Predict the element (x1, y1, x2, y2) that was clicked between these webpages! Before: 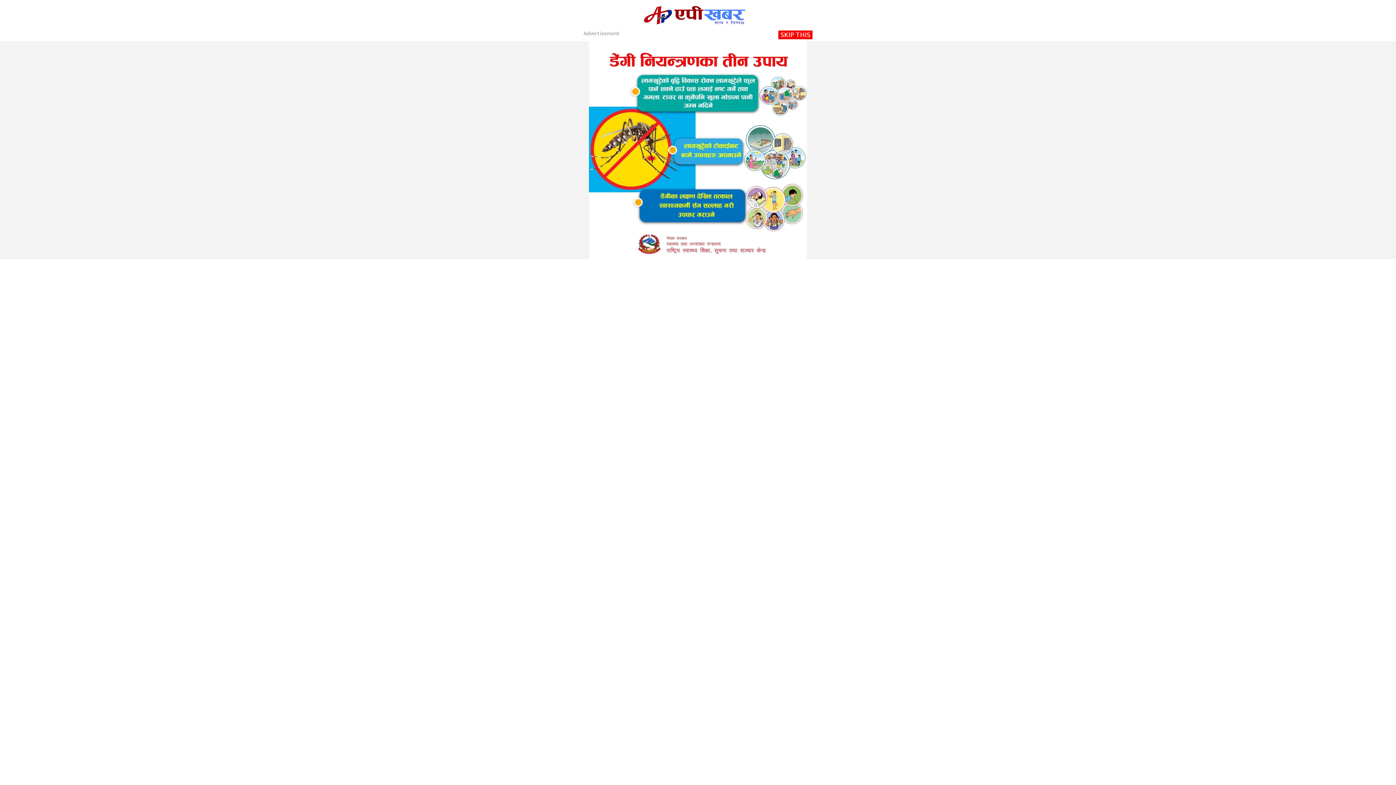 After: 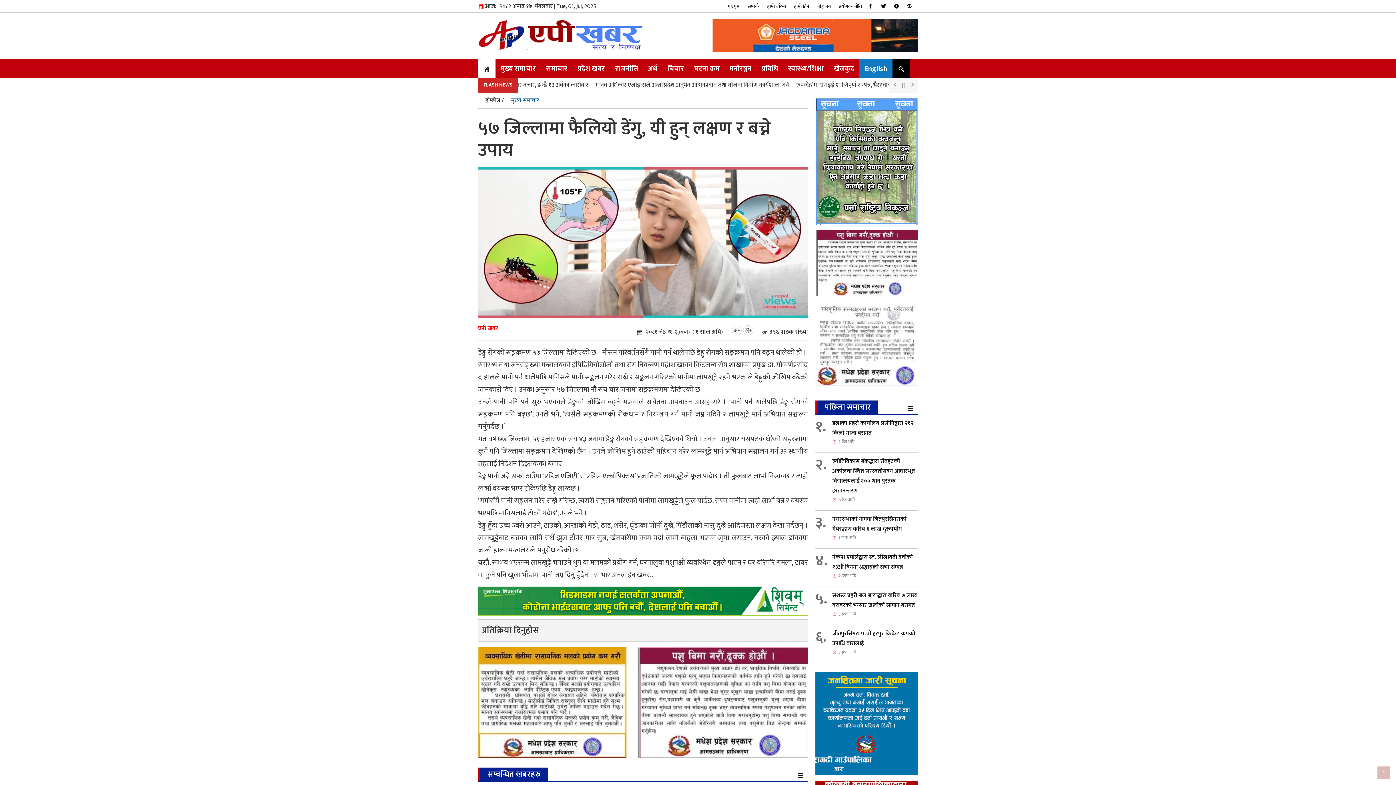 Action: bbox: (778, 30, 812, 39) label: SKIP THIS